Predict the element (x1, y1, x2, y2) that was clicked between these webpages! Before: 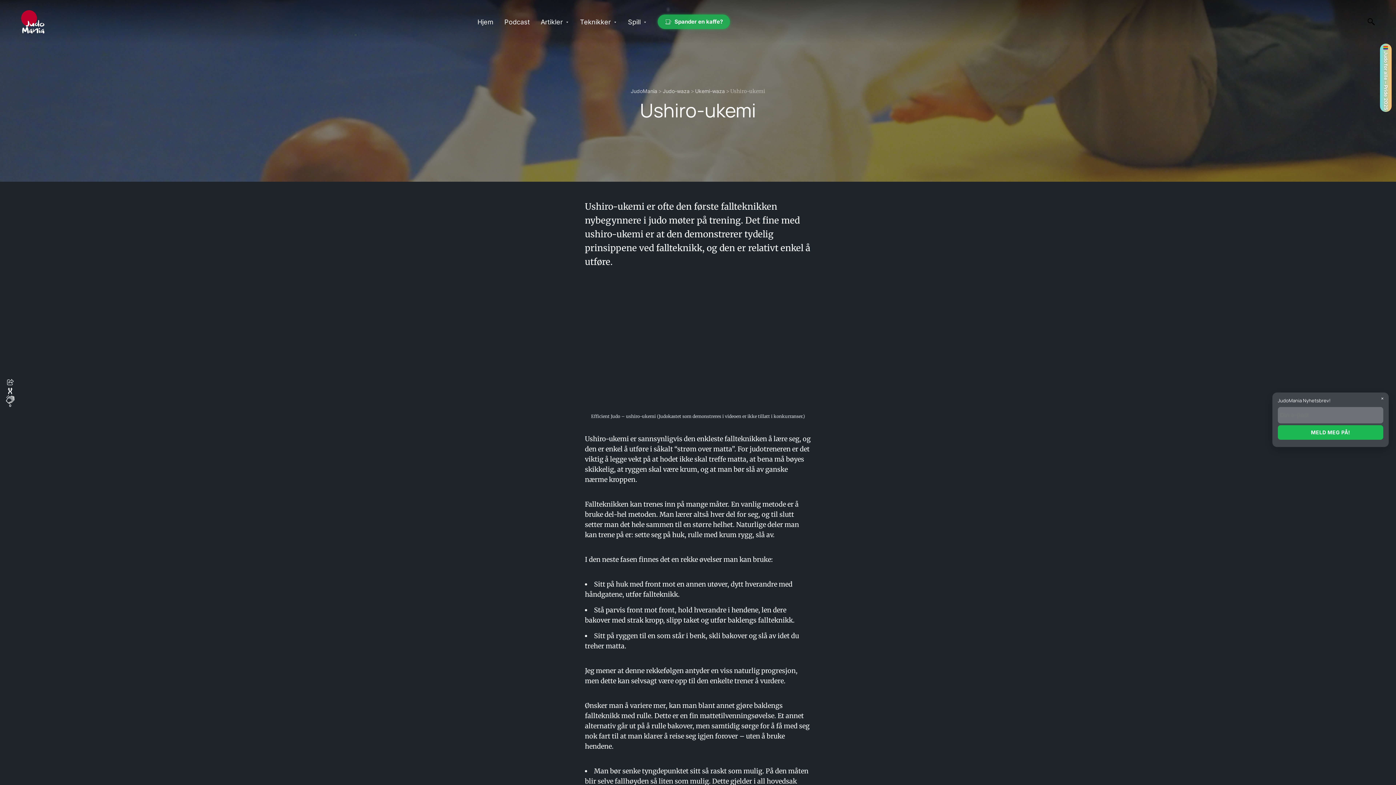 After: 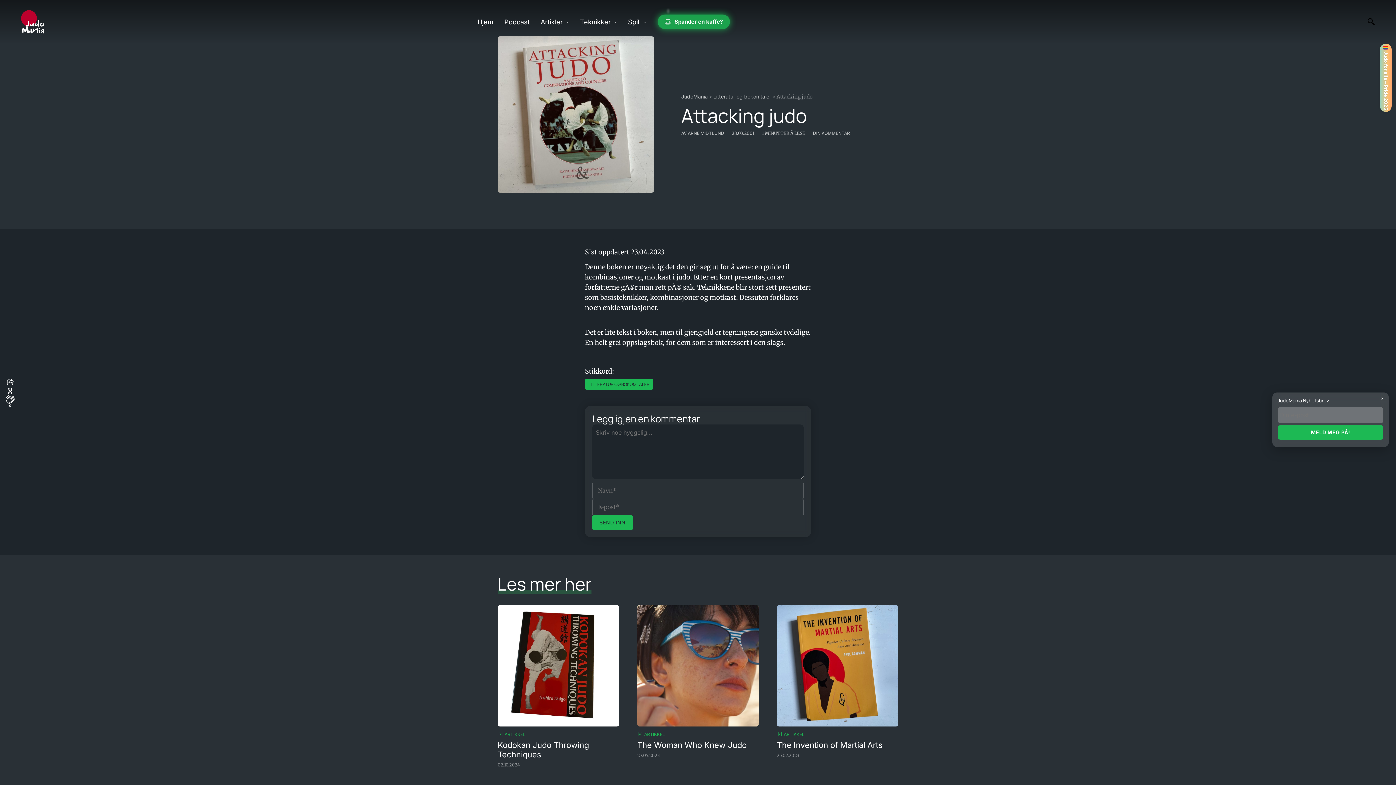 Action: label: Overrask meg bbox: (5, 386, 14, 395)